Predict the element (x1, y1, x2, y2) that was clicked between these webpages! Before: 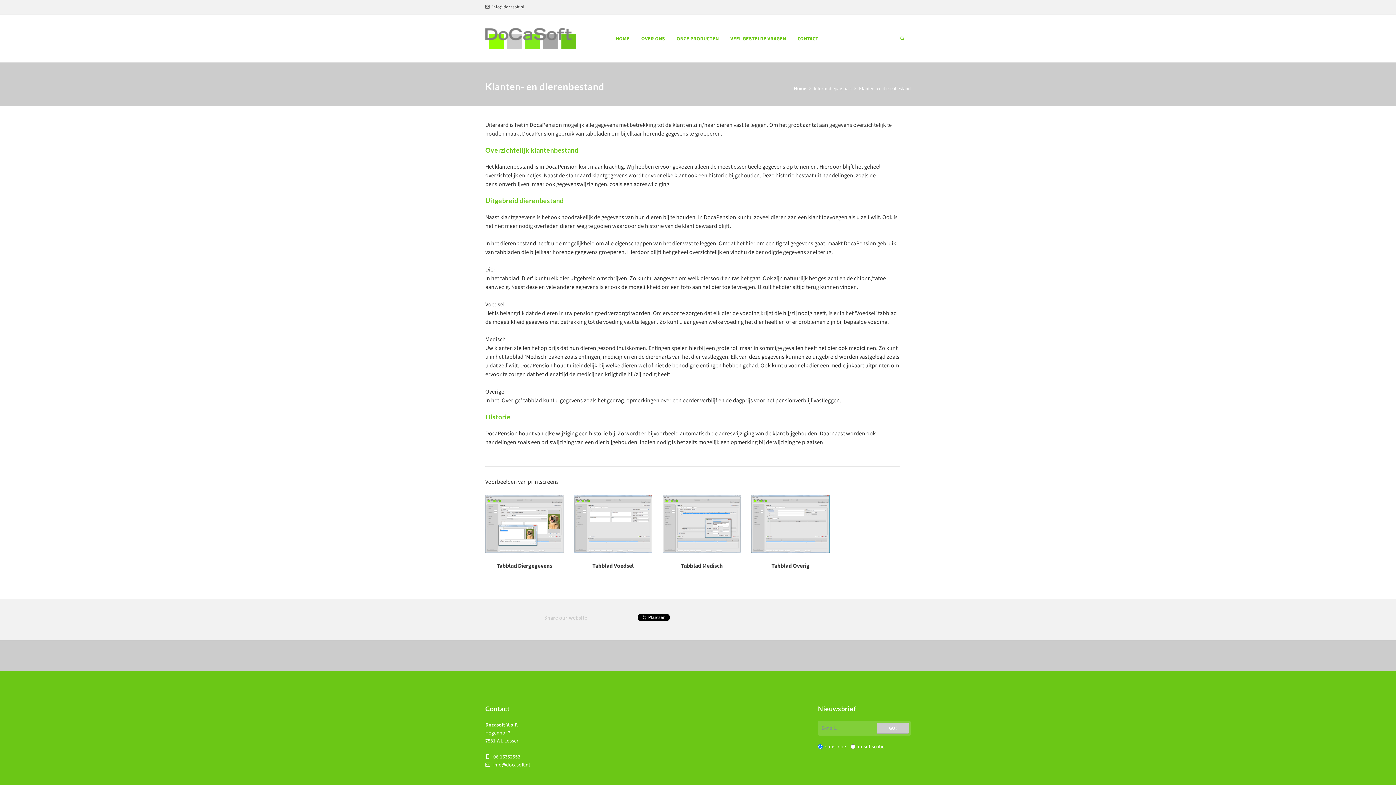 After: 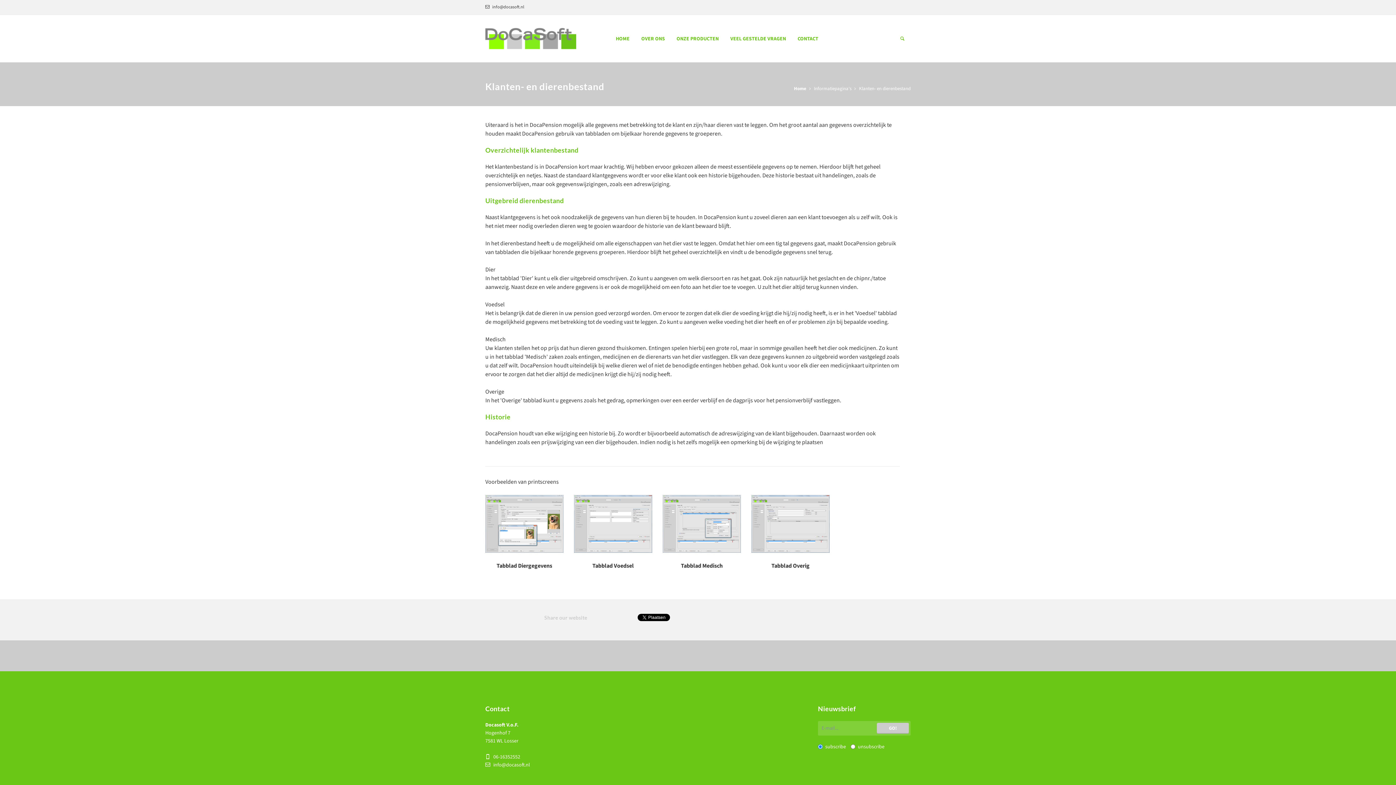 Action: bbox: (751, 495, 829, 553)